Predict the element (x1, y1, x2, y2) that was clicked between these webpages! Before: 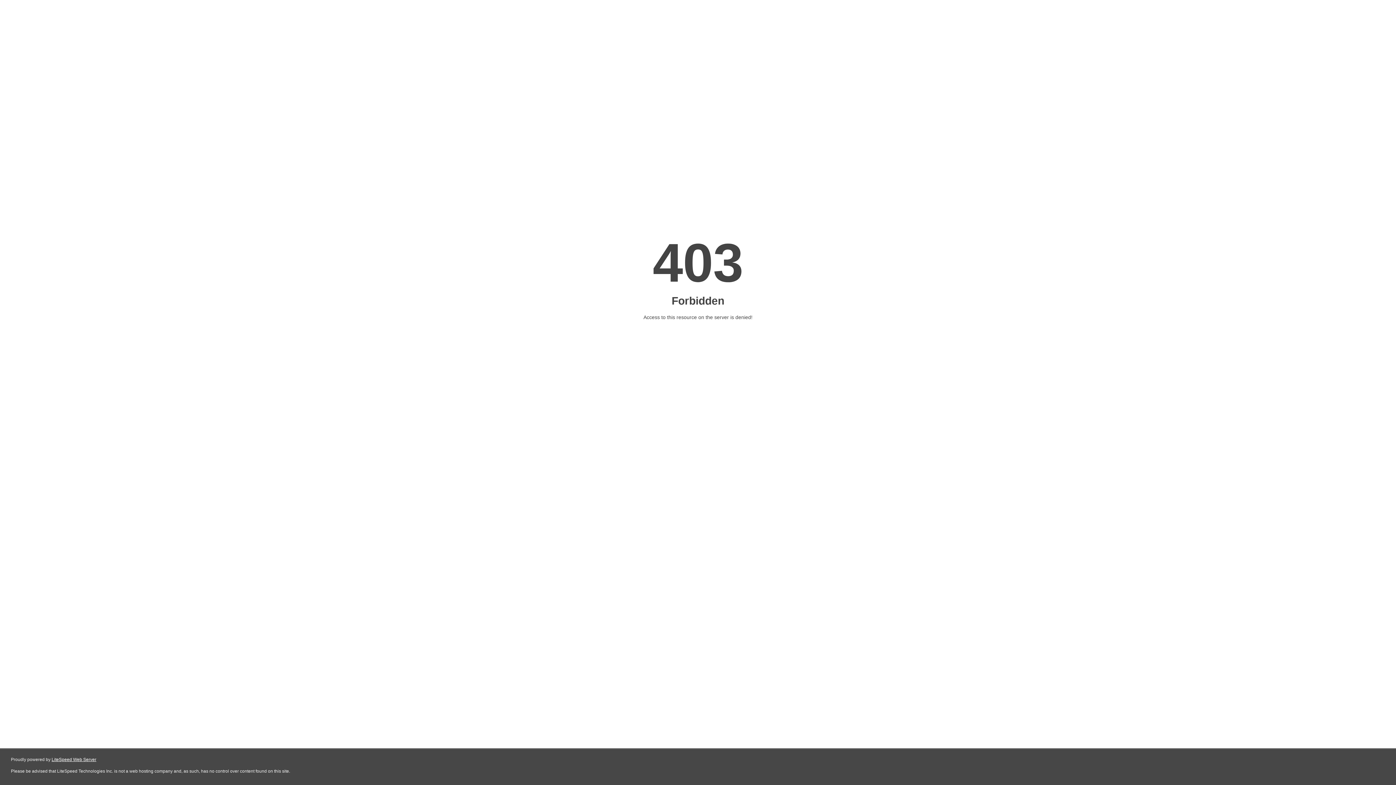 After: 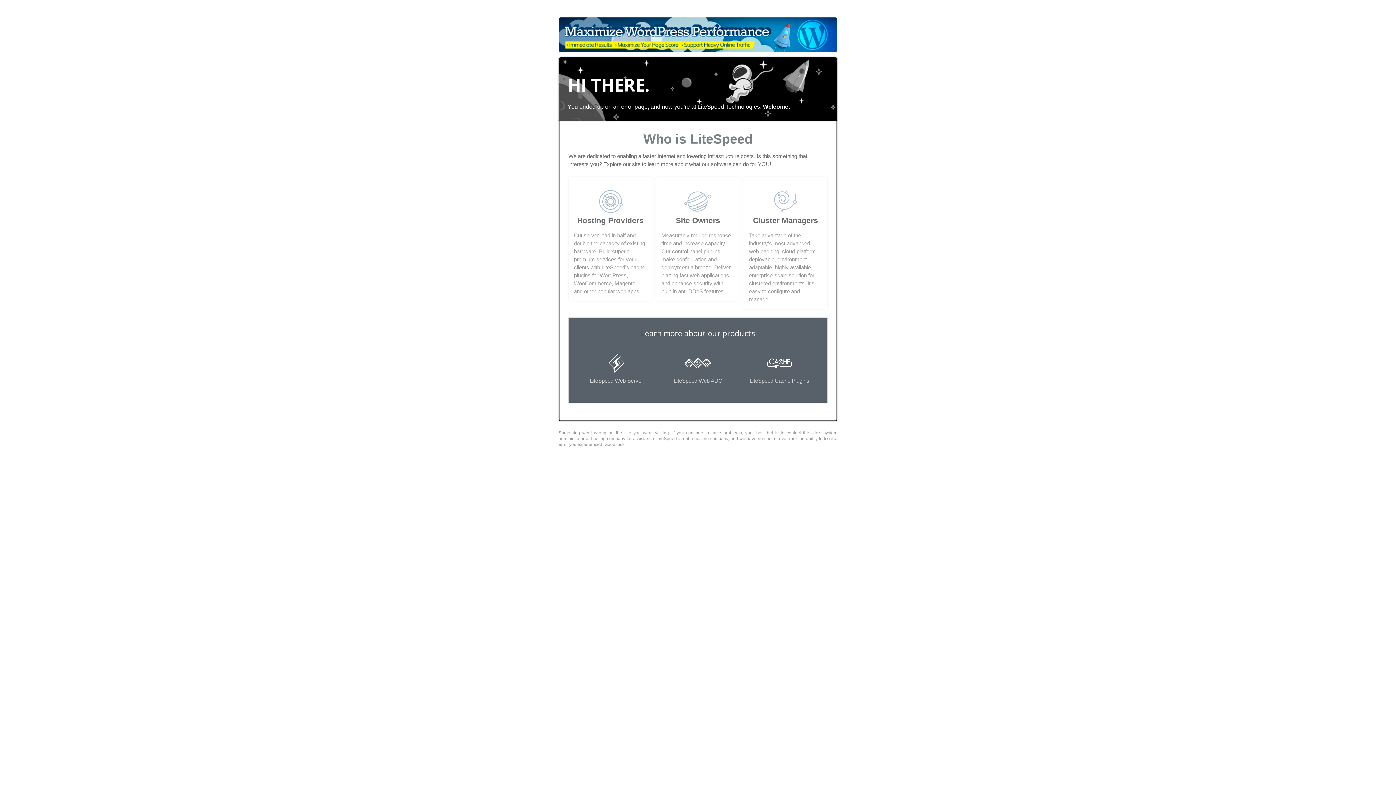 Action: bbox: (51, 757, 96, 762) label: LiteSpeed Web Server